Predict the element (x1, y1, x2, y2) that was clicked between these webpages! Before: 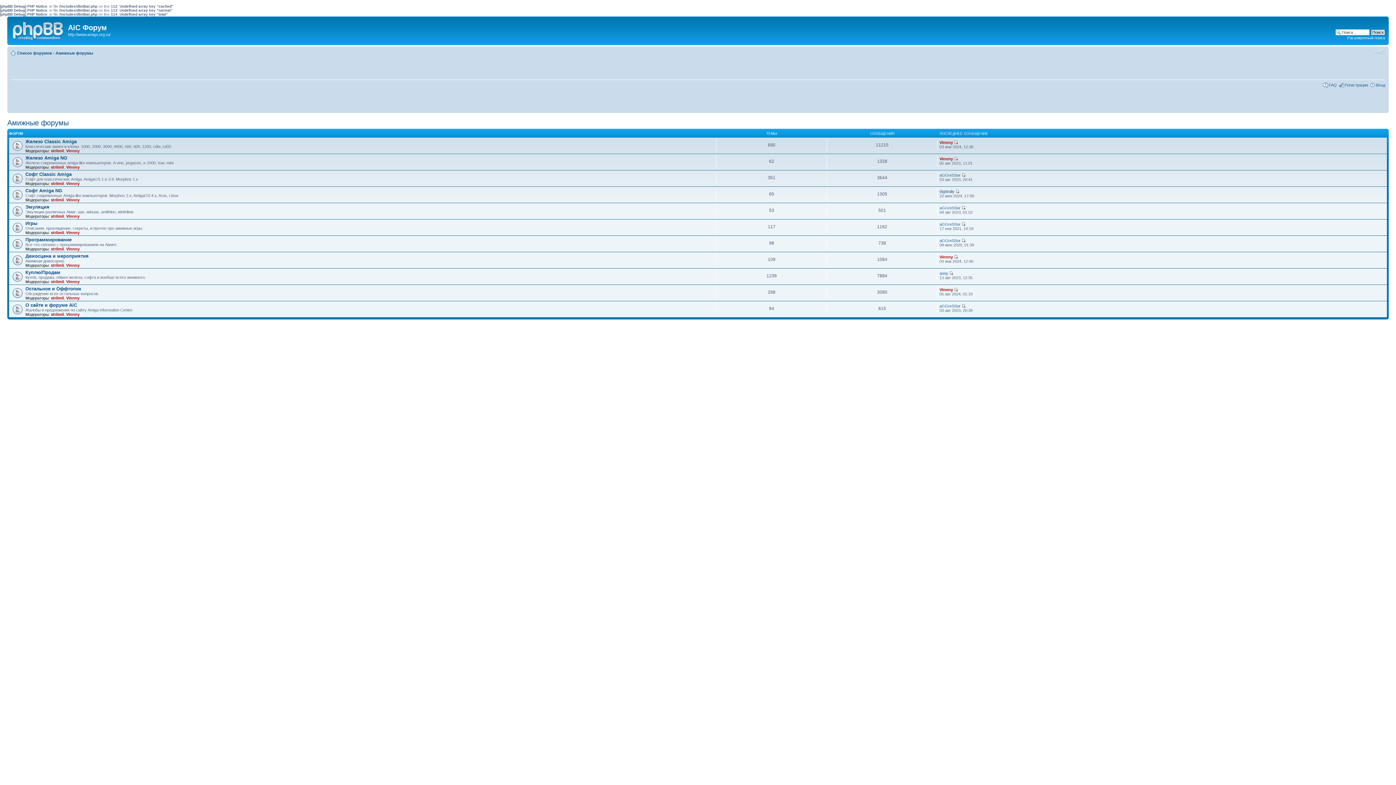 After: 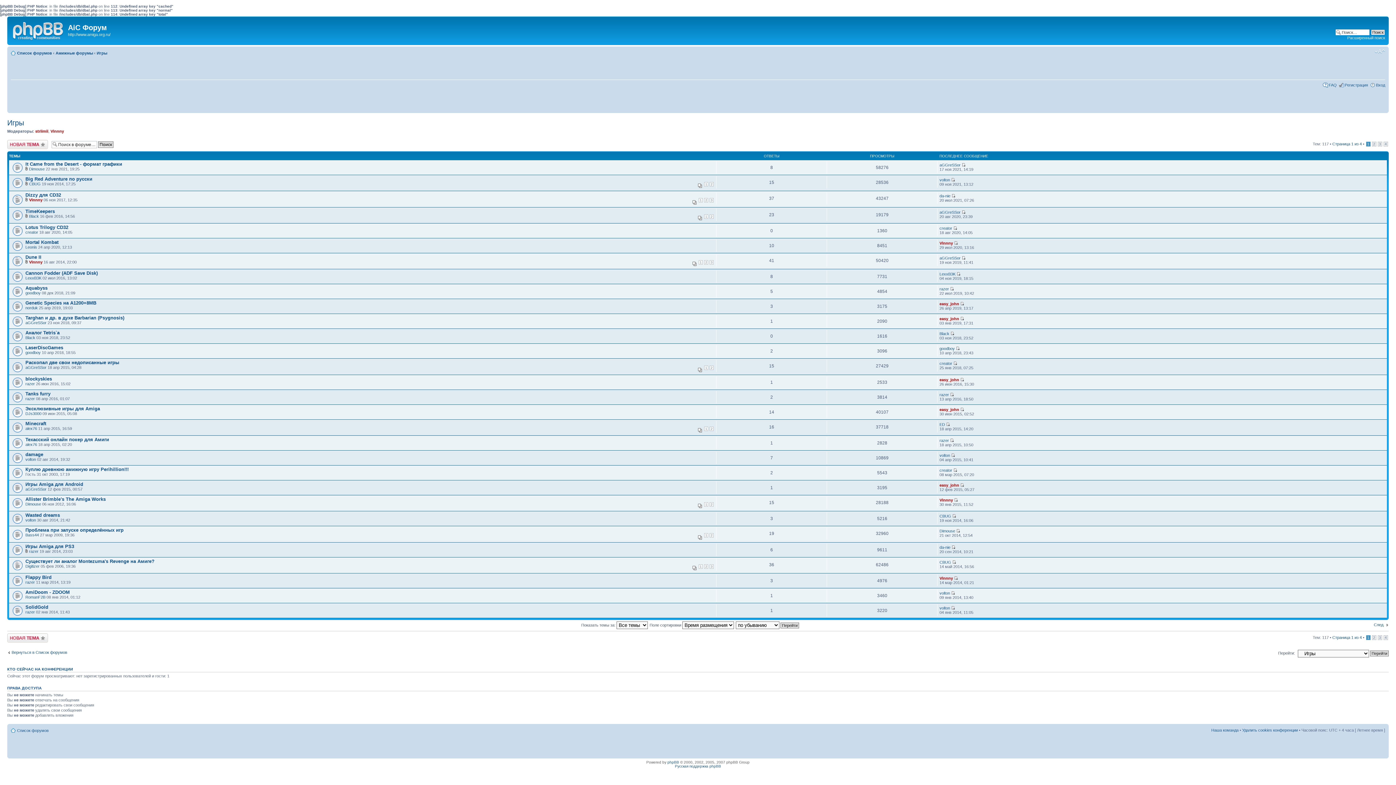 Action: label: Игры bbox: (25, 220, 37, 226)